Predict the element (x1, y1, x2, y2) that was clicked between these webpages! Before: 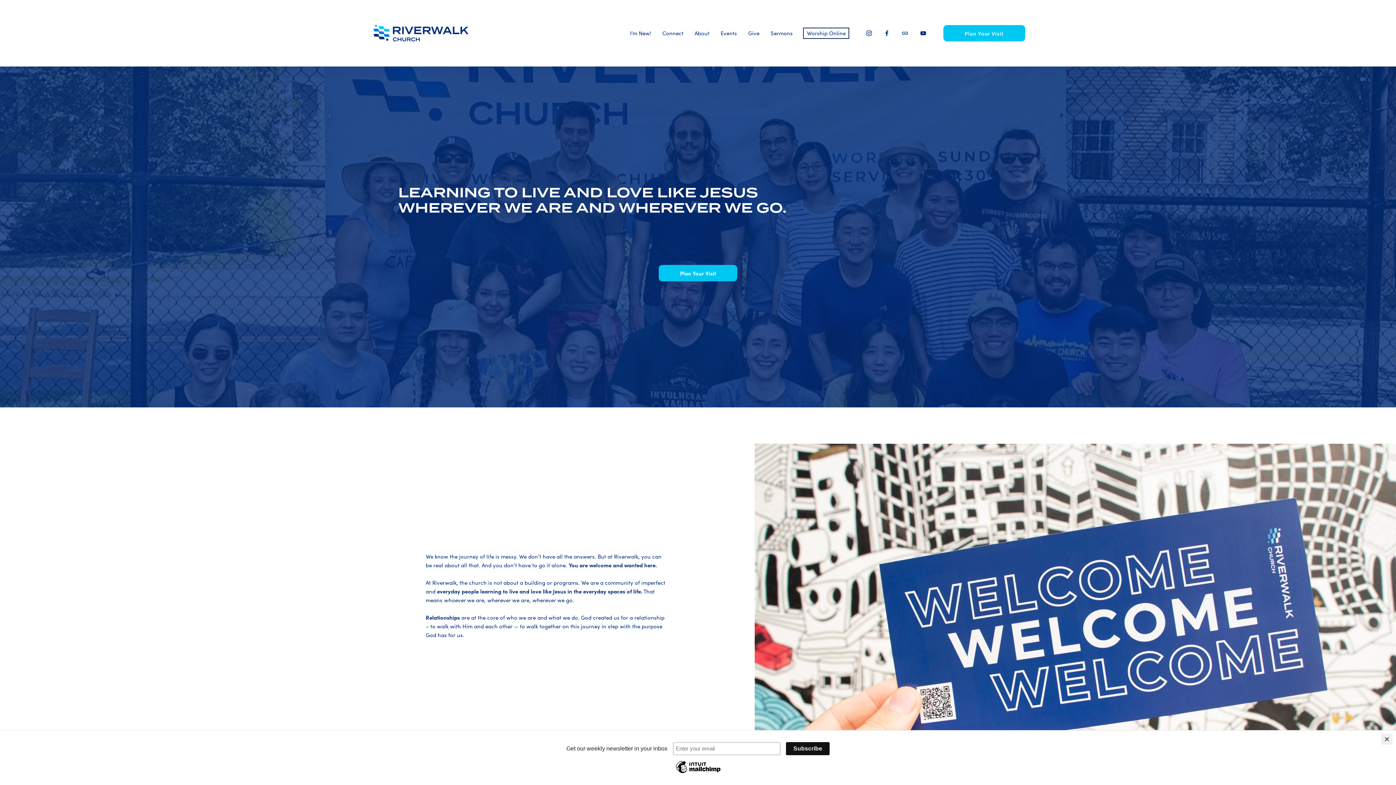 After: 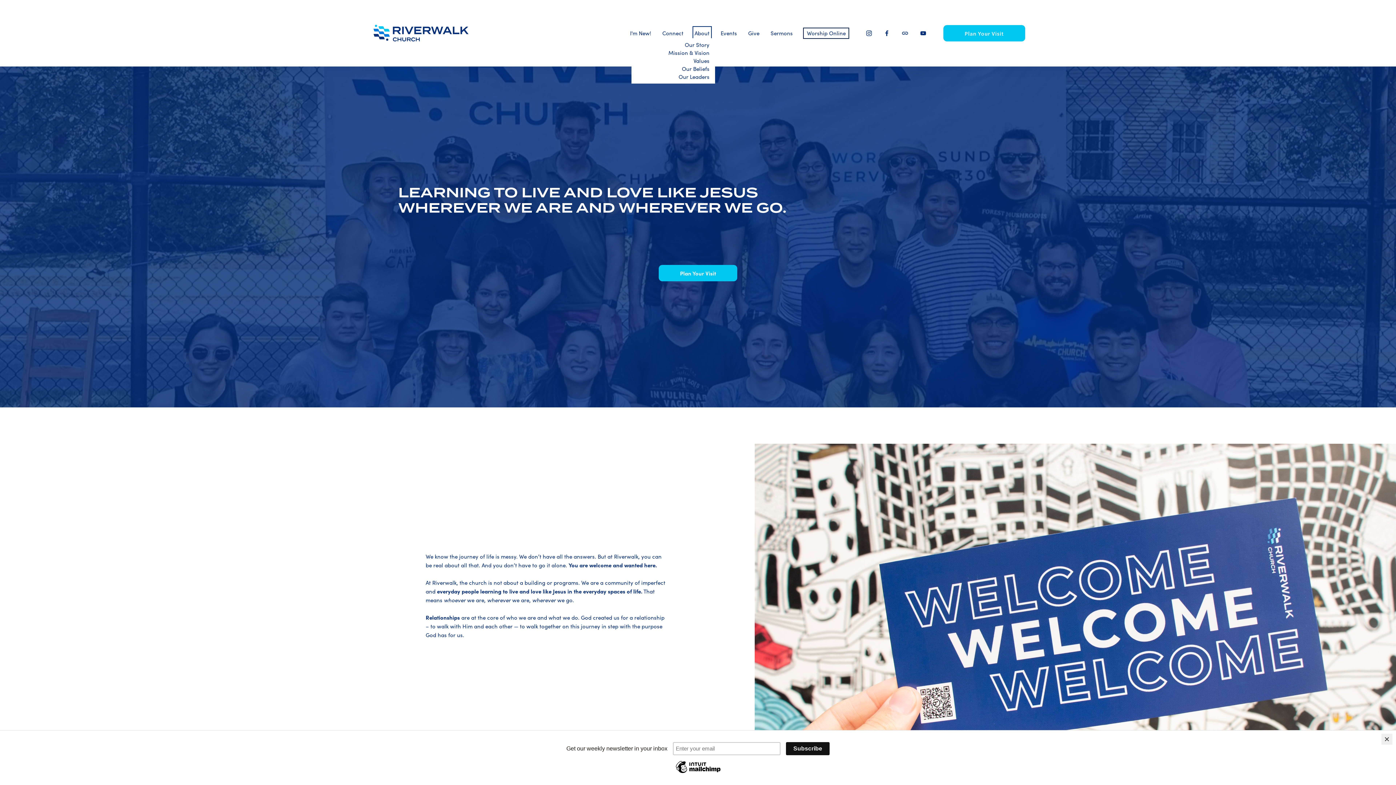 Action: bbox: (694, 28, 709, 38) label: folder dropdown